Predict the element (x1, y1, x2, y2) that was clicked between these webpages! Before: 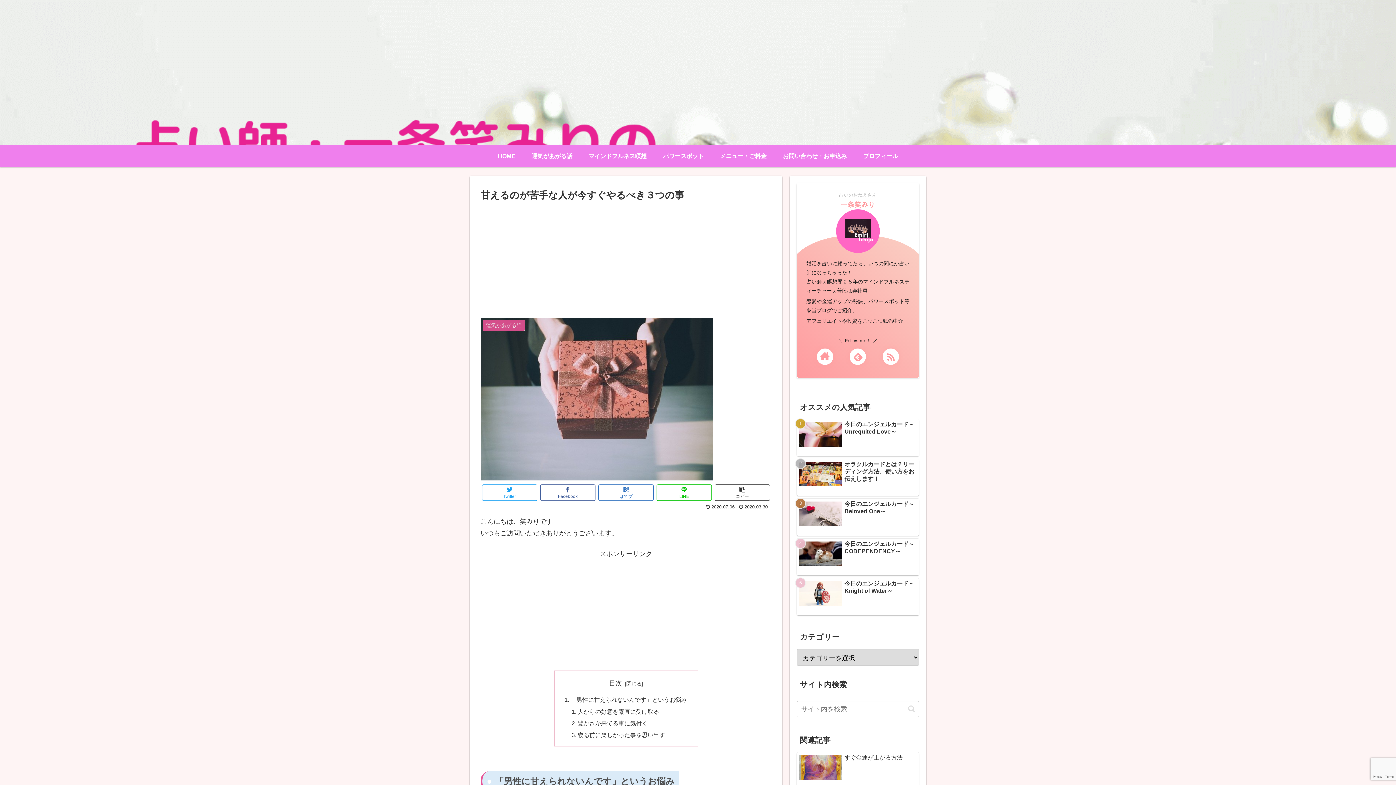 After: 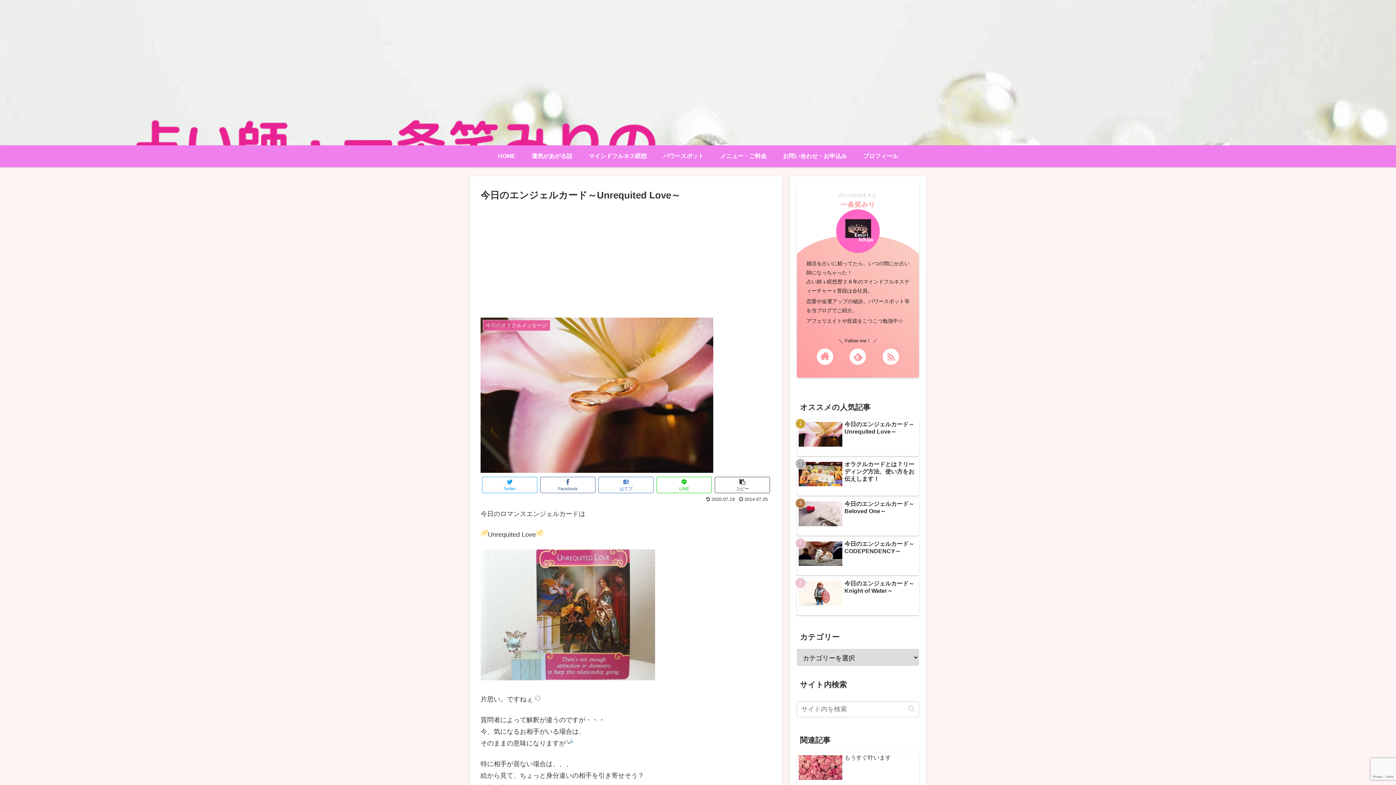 Action: label: 今日のエンジェルカード～Unrequited Love～ bbox: (797, 419, 919, 456)